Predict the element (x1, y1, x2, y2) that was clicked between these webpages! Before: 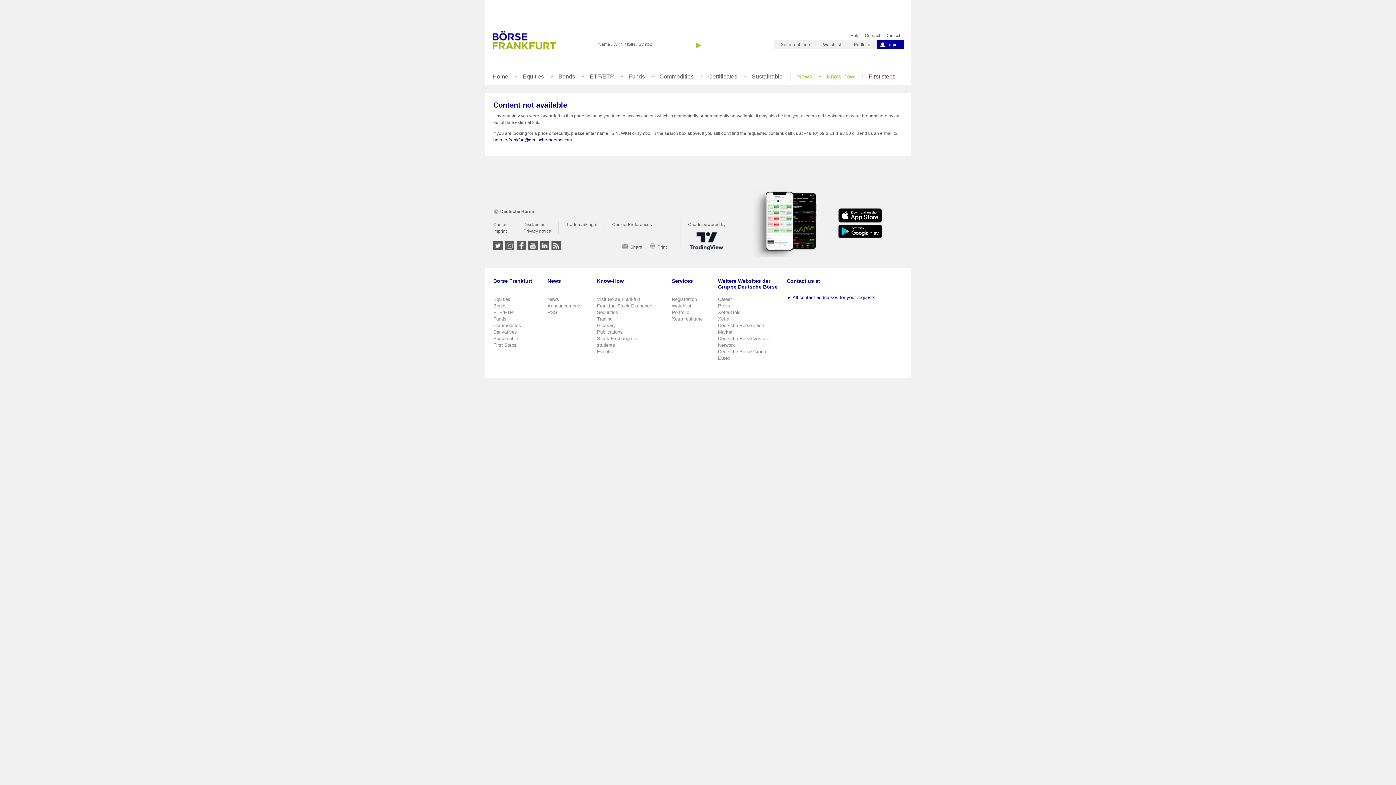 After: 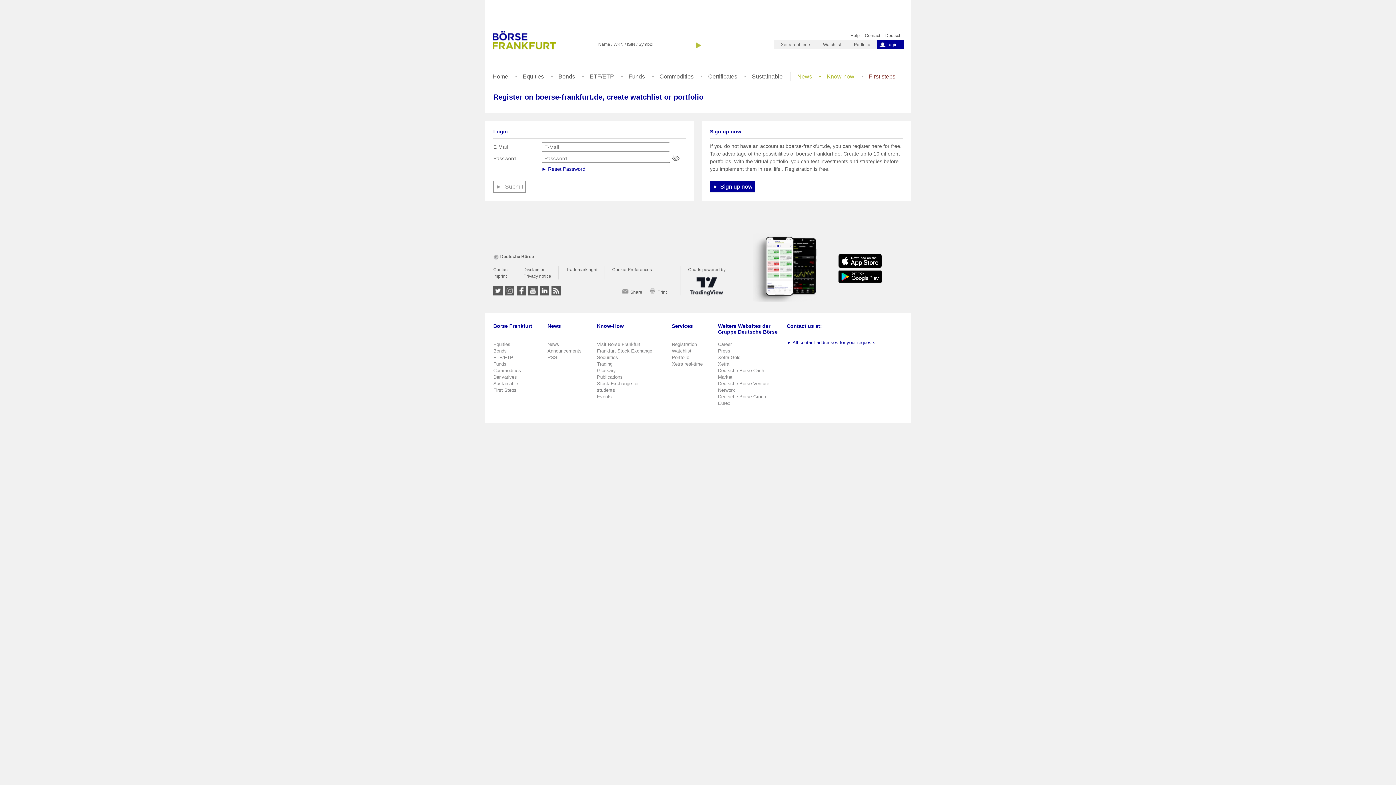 Action: label: Xetra real-time bbox: (672, 316, 702, 321)